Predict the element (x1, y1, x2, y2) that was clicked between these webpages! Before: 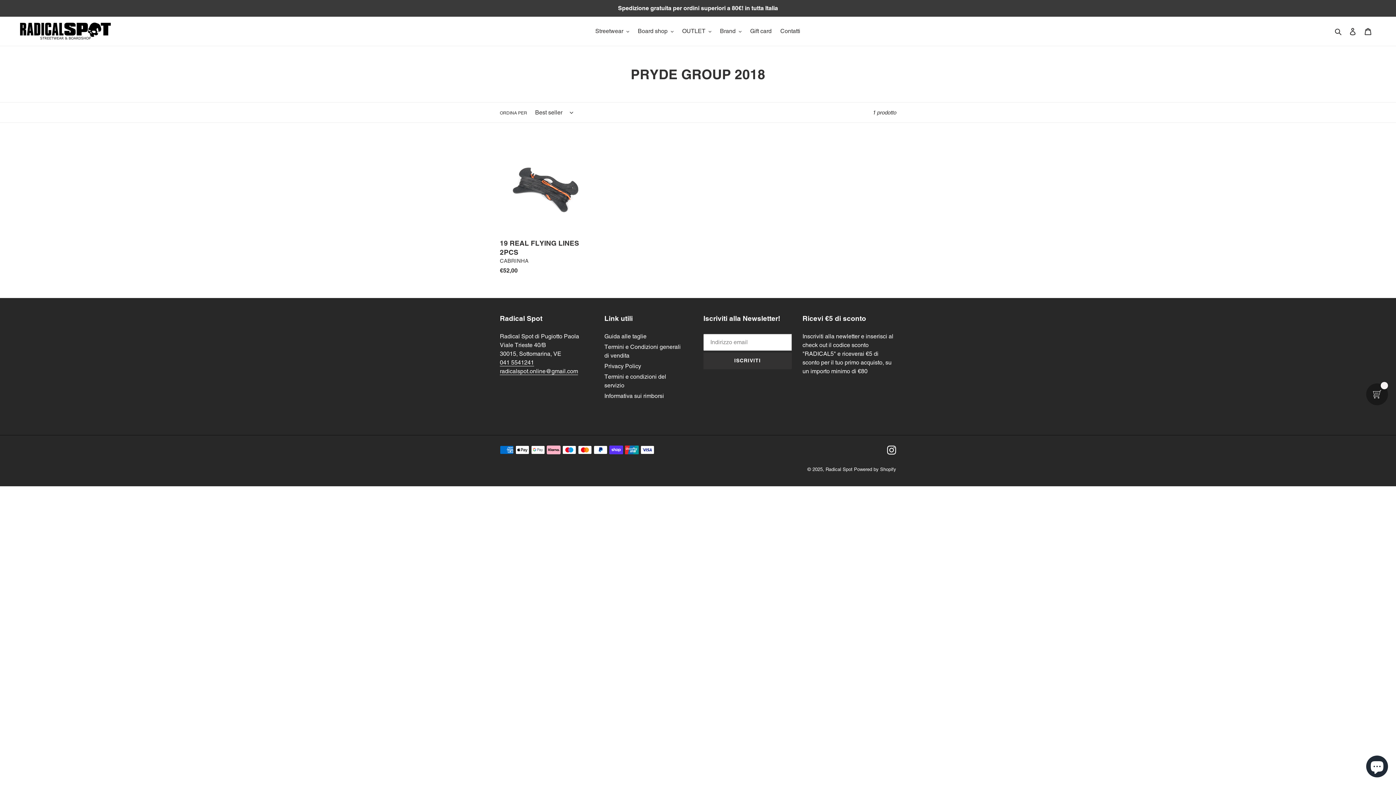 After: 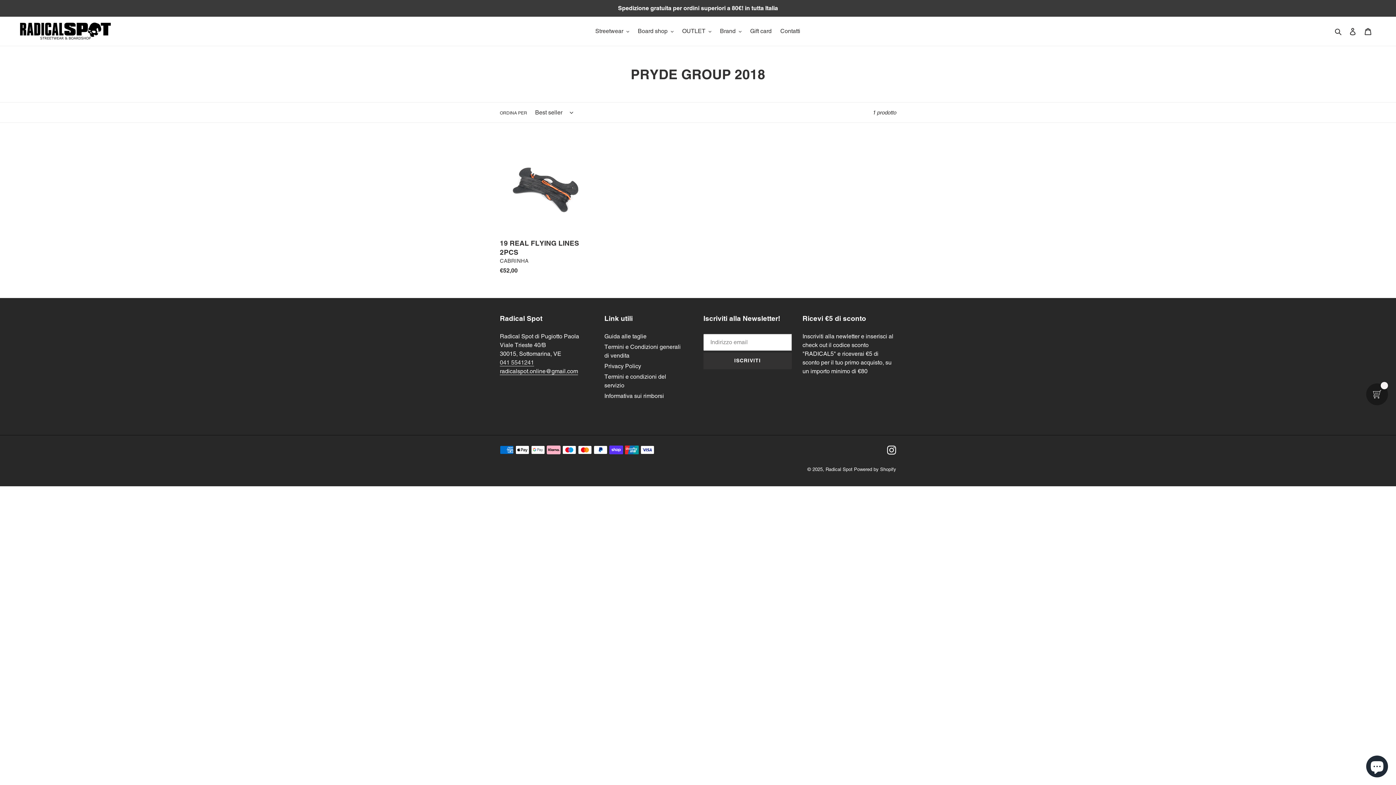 Action: label: 041 5541241 bbox: (500, 359, 534, 366)